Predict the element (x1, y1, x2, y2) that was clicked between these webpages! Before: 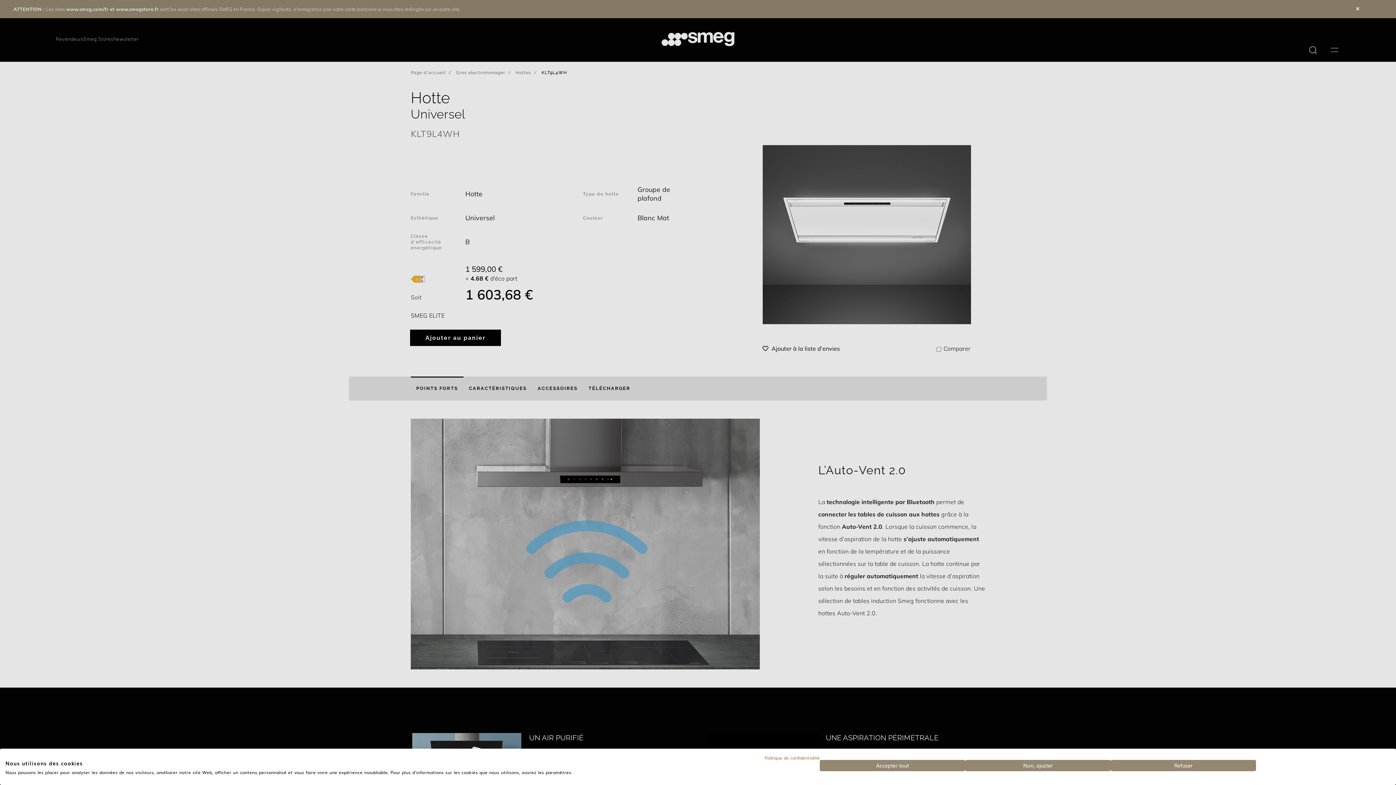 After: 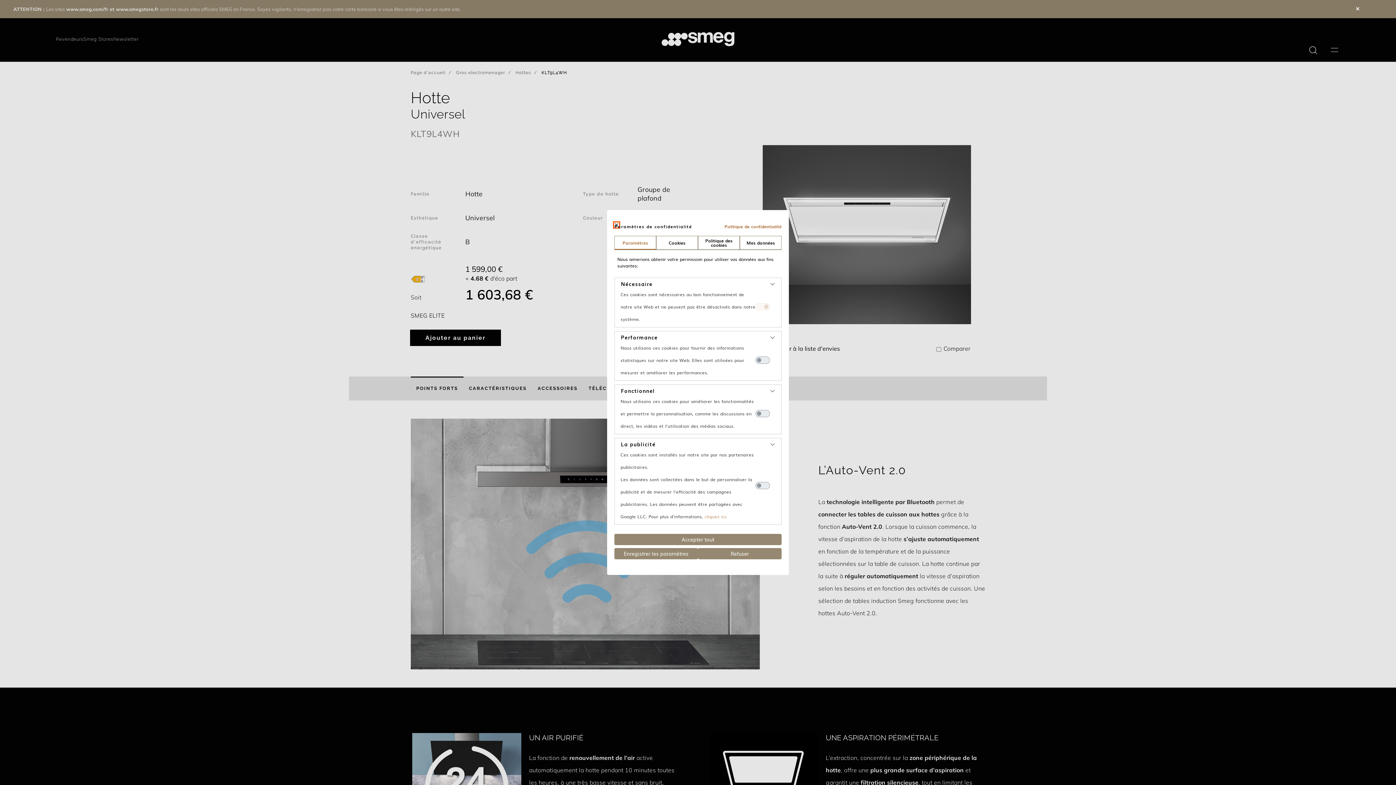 Action: label: Ajustez les préférences de cookie  bbox: (965, 760, 1110, 771)